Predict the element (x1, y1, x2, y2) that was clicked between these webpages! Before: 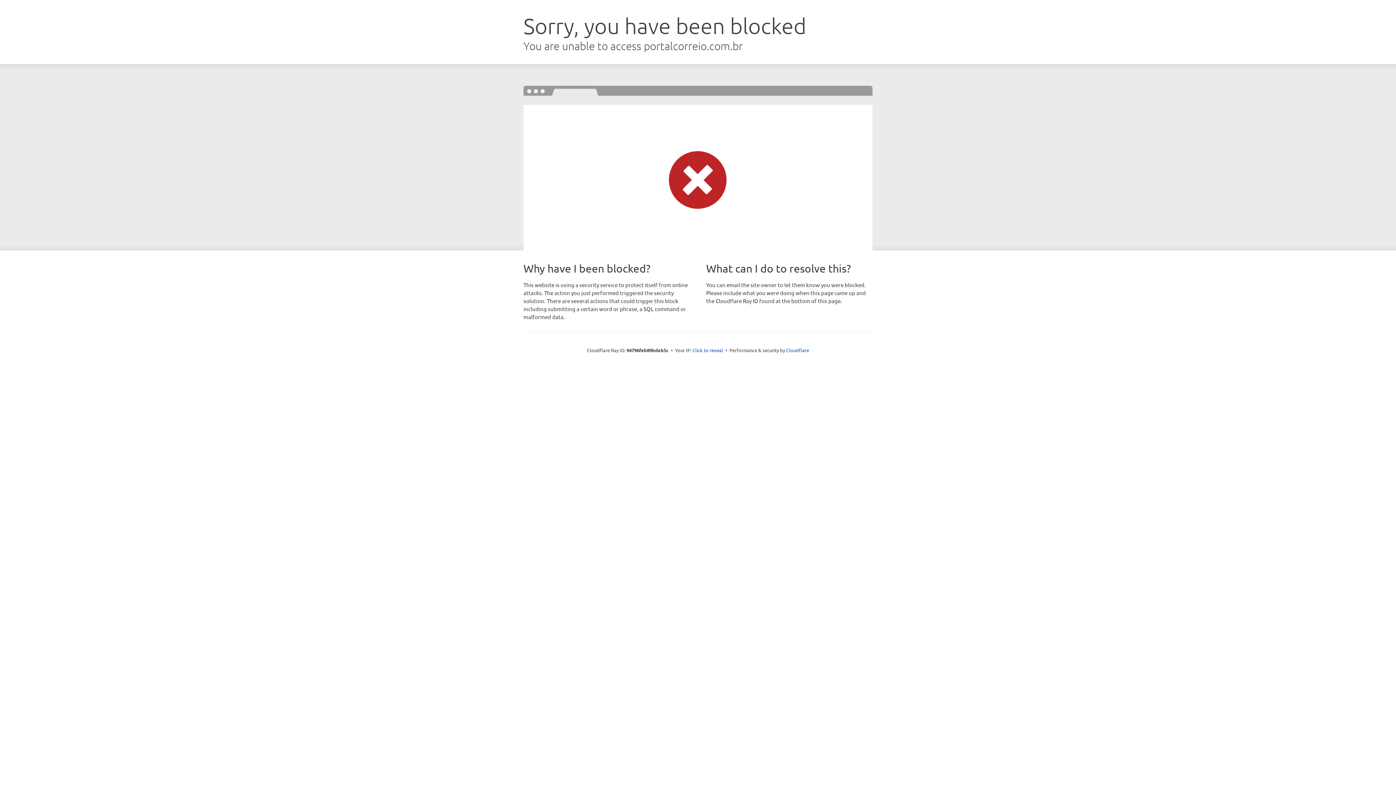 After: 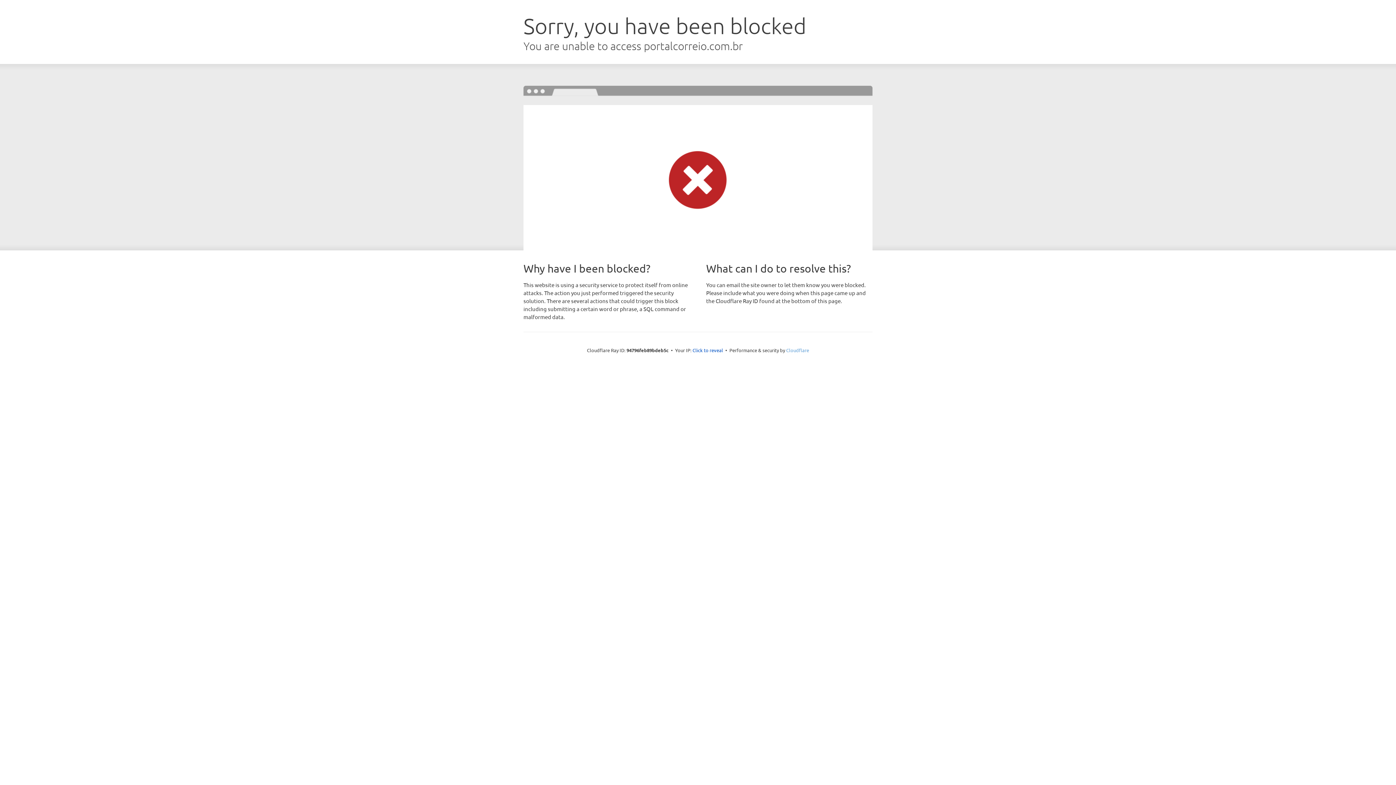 Action: bbox: (786, 347, 809, 353) label: Cloudflare